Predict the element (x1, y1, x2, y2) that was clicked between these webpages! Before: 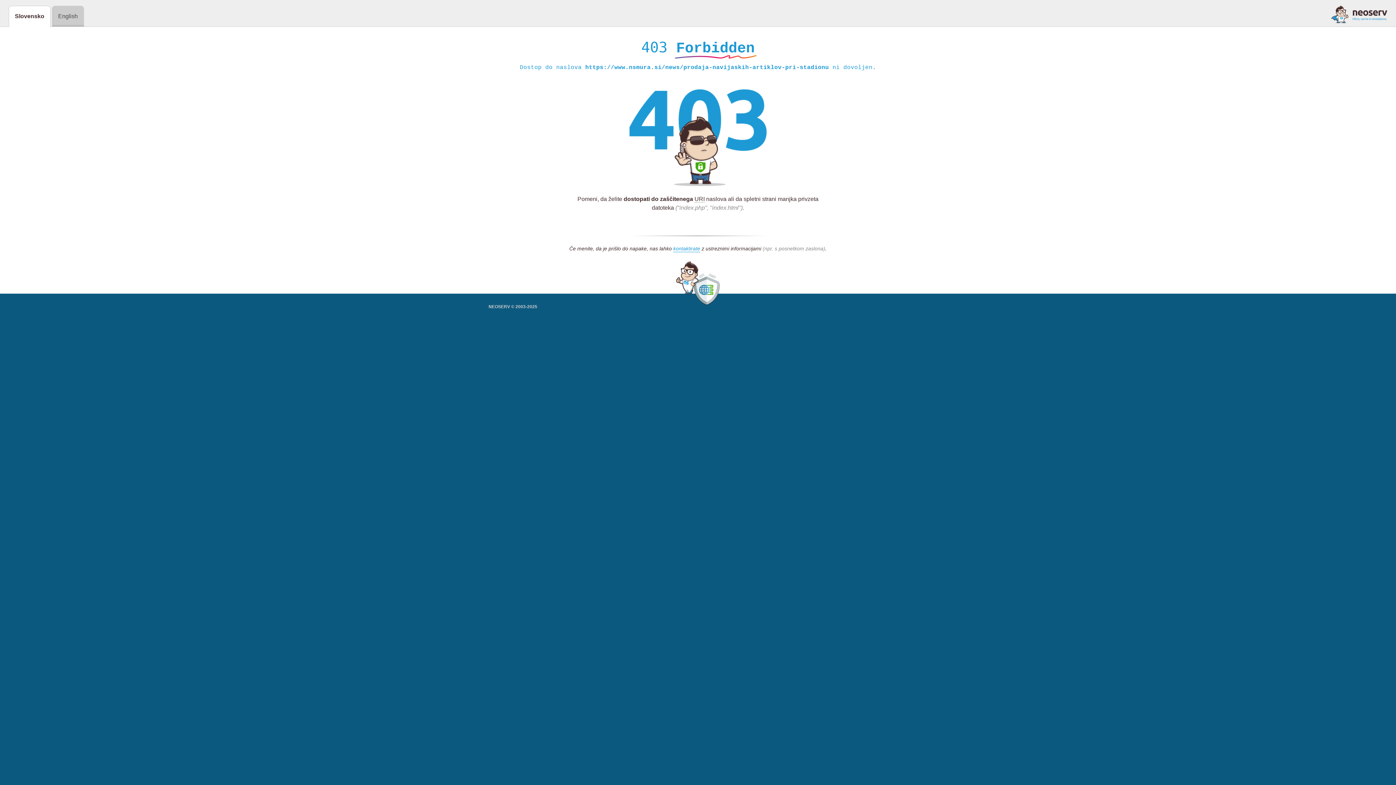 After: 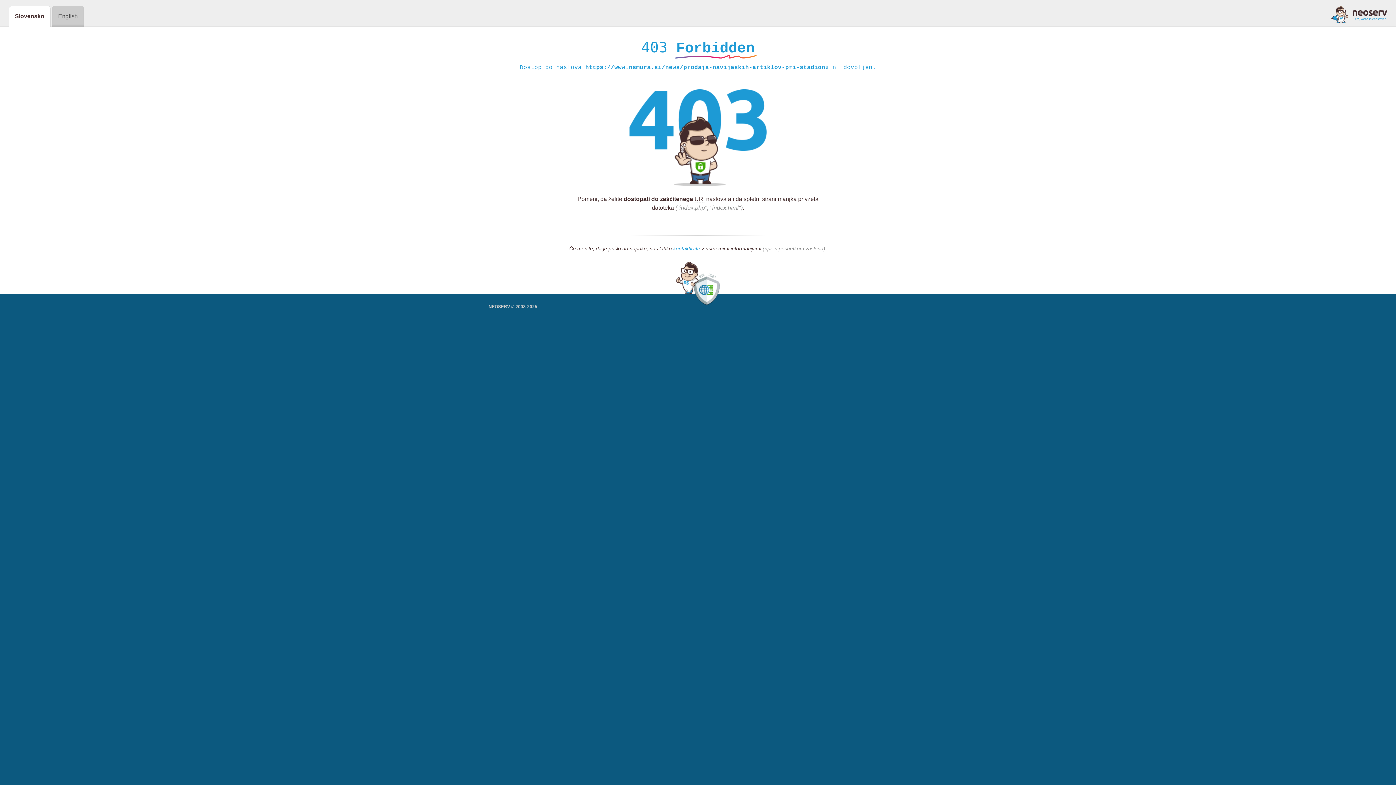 Action: bbox: (673, 245, 700, 252) label: kontaktirate